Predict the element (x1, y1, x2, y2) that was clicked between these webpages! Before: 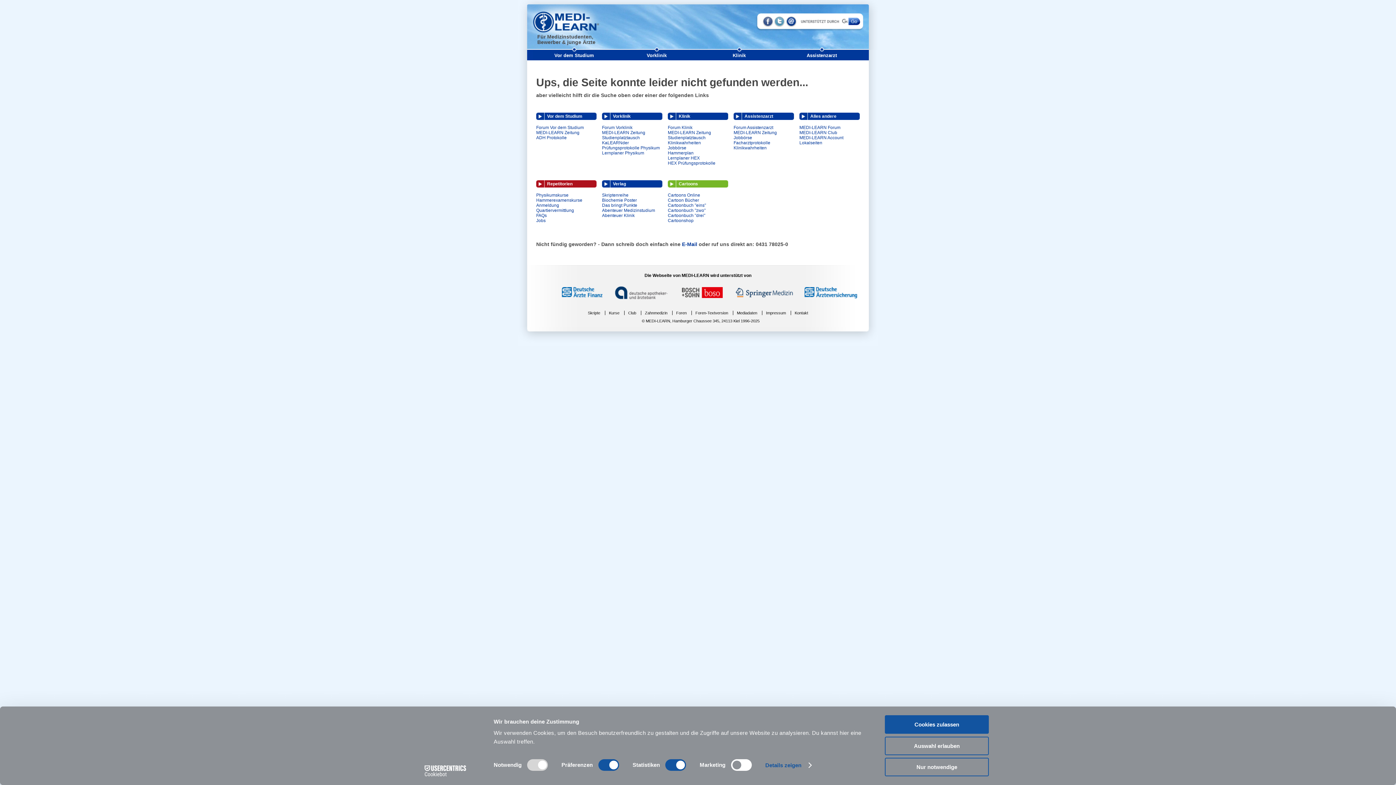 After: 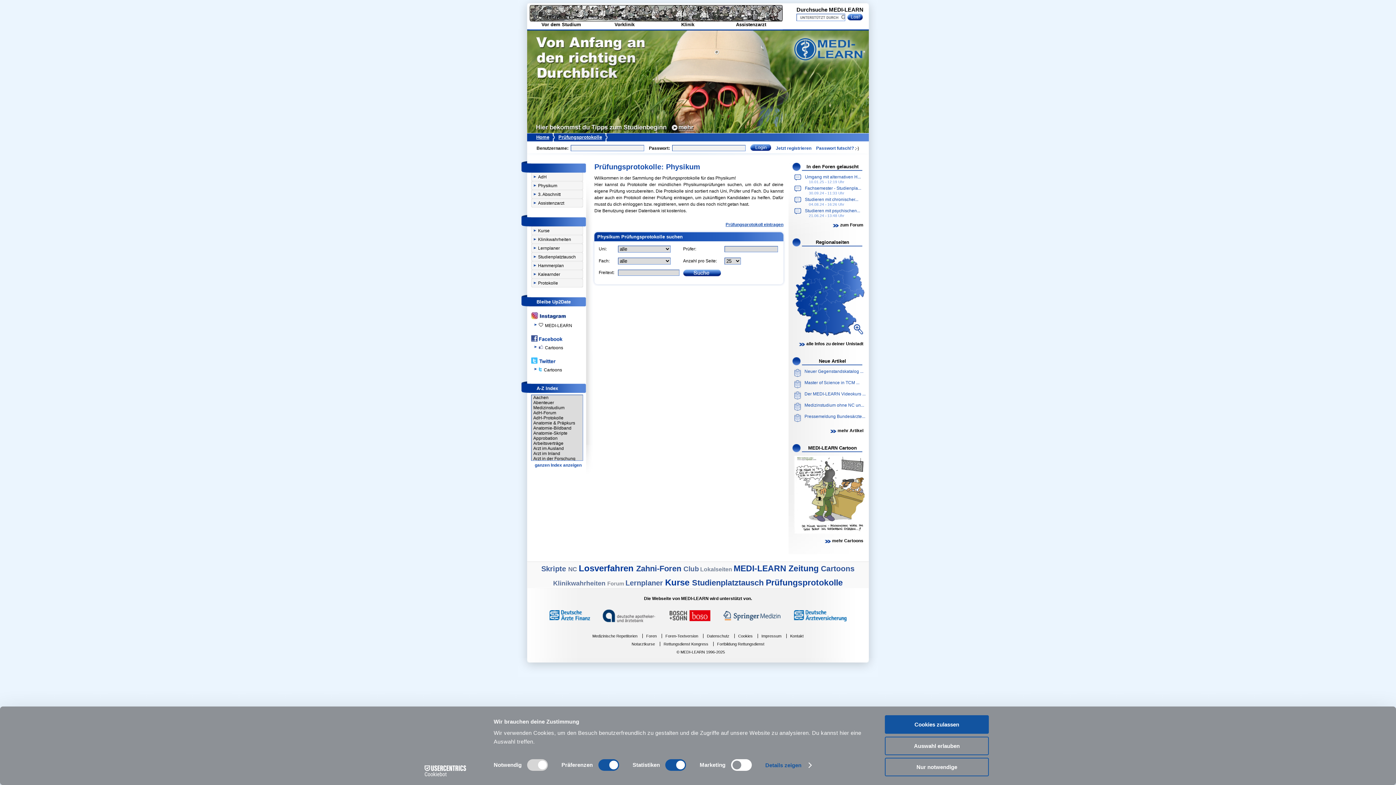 Action: bbox: (602, 145, 660, 150) label: Prüfungsprotokolle Physikum